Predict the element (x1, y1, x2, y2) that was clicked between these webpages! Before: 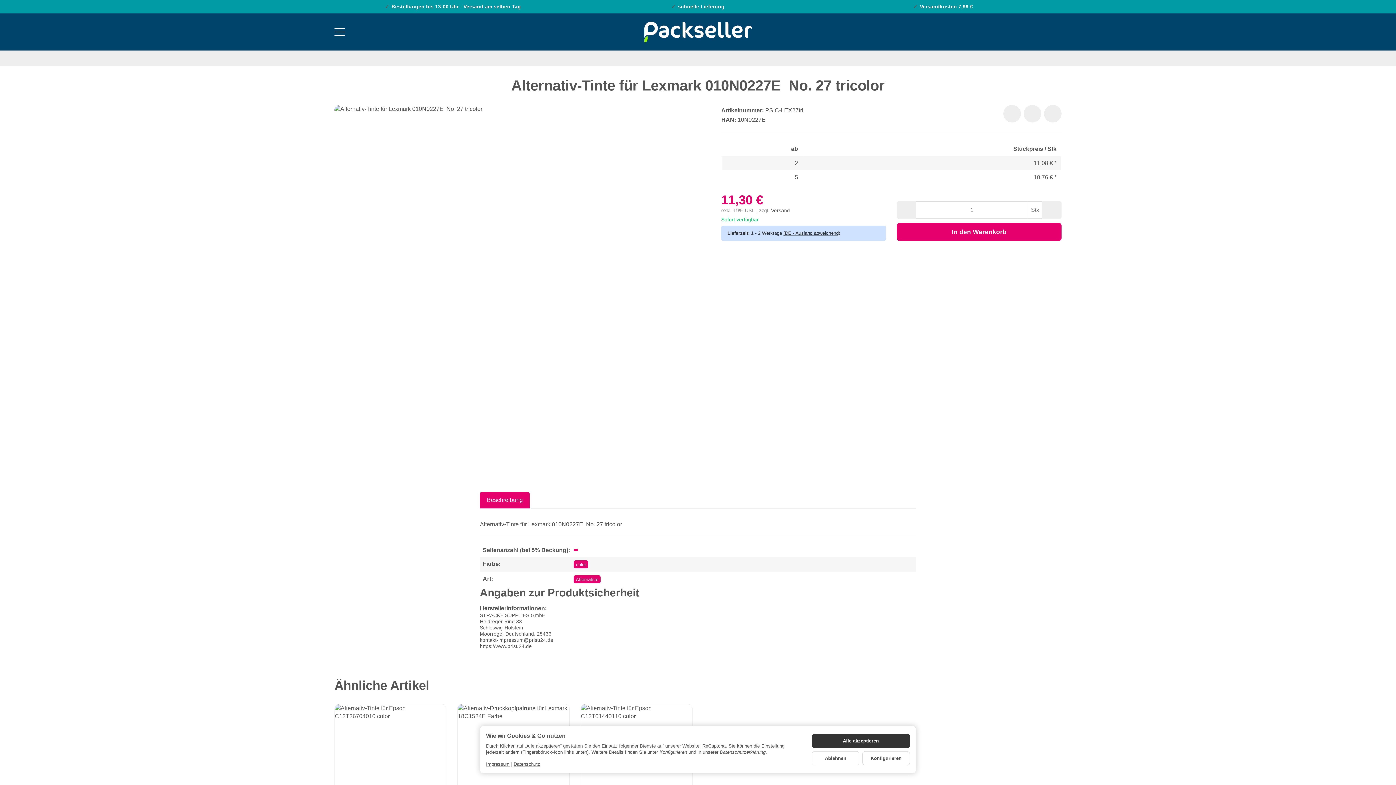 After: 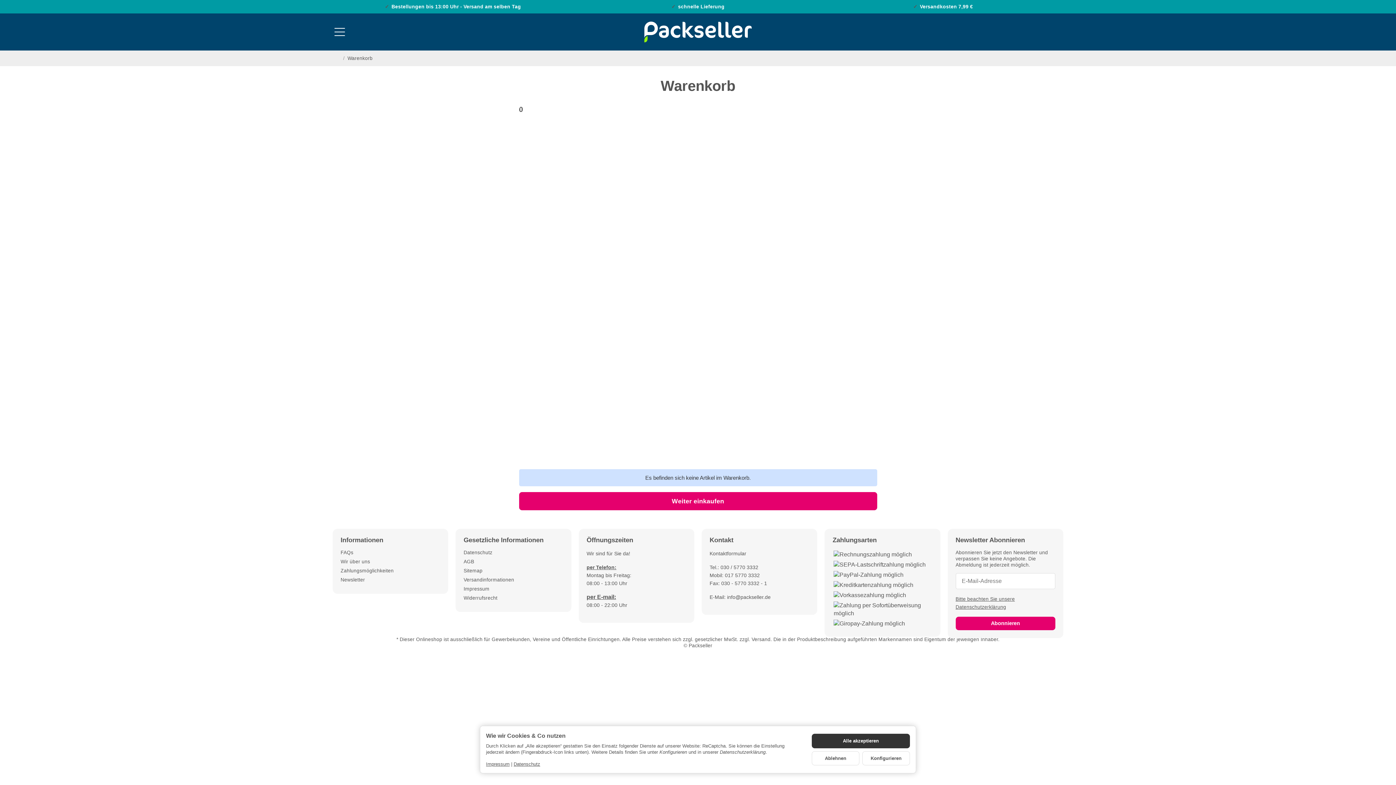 Action: bbox: (1047, 24, 1061, 39)